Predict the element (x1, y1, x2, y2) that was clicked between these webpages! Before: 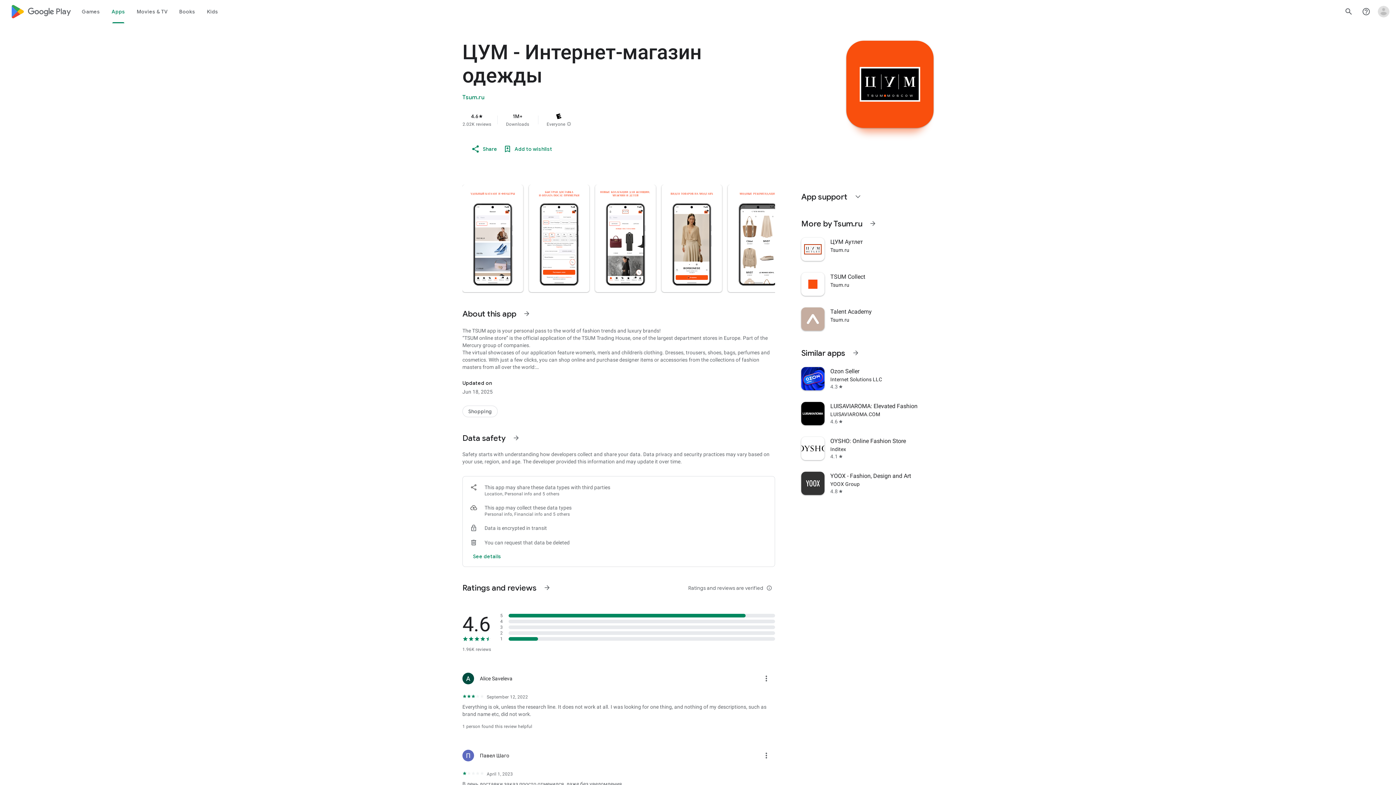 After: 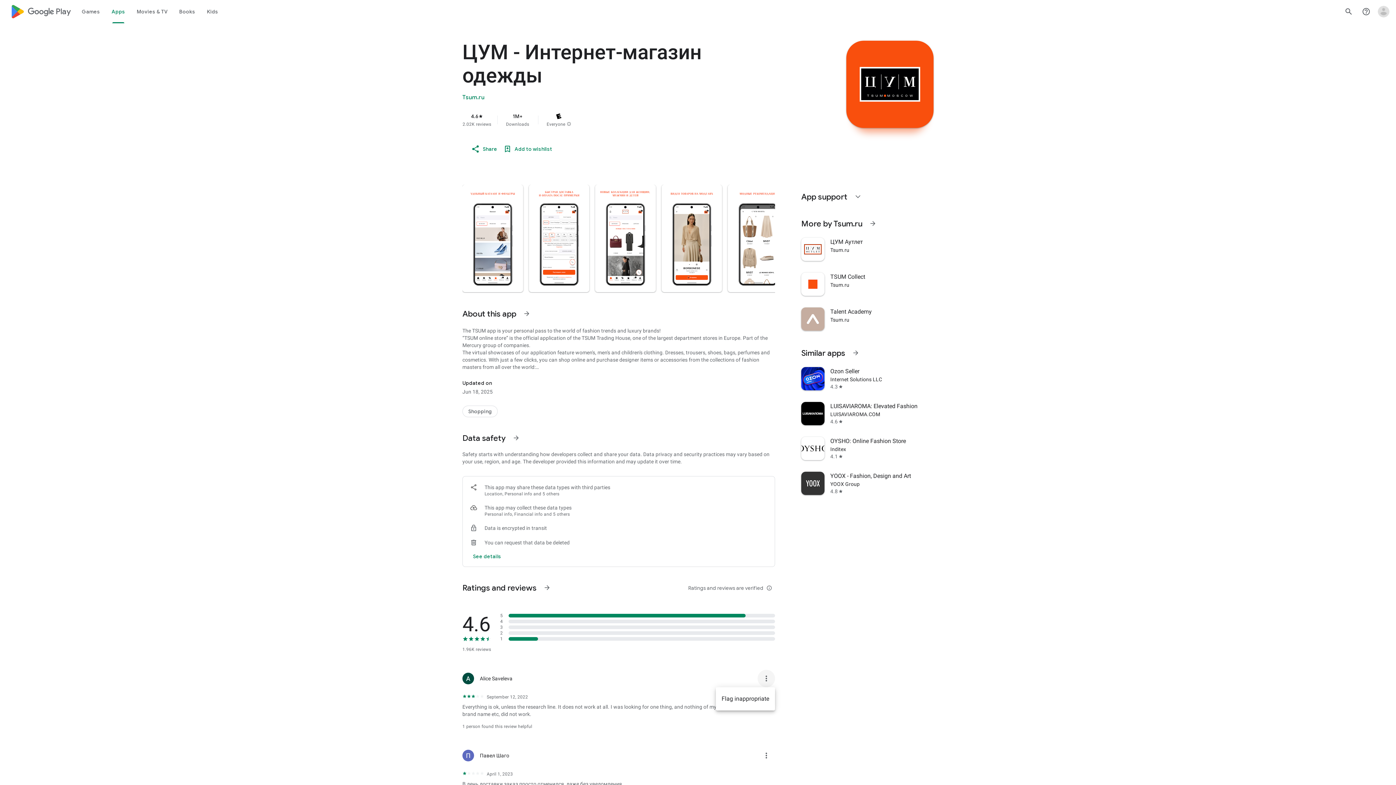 Action: bbox: (757, 670, 775, 687) label: More review actions